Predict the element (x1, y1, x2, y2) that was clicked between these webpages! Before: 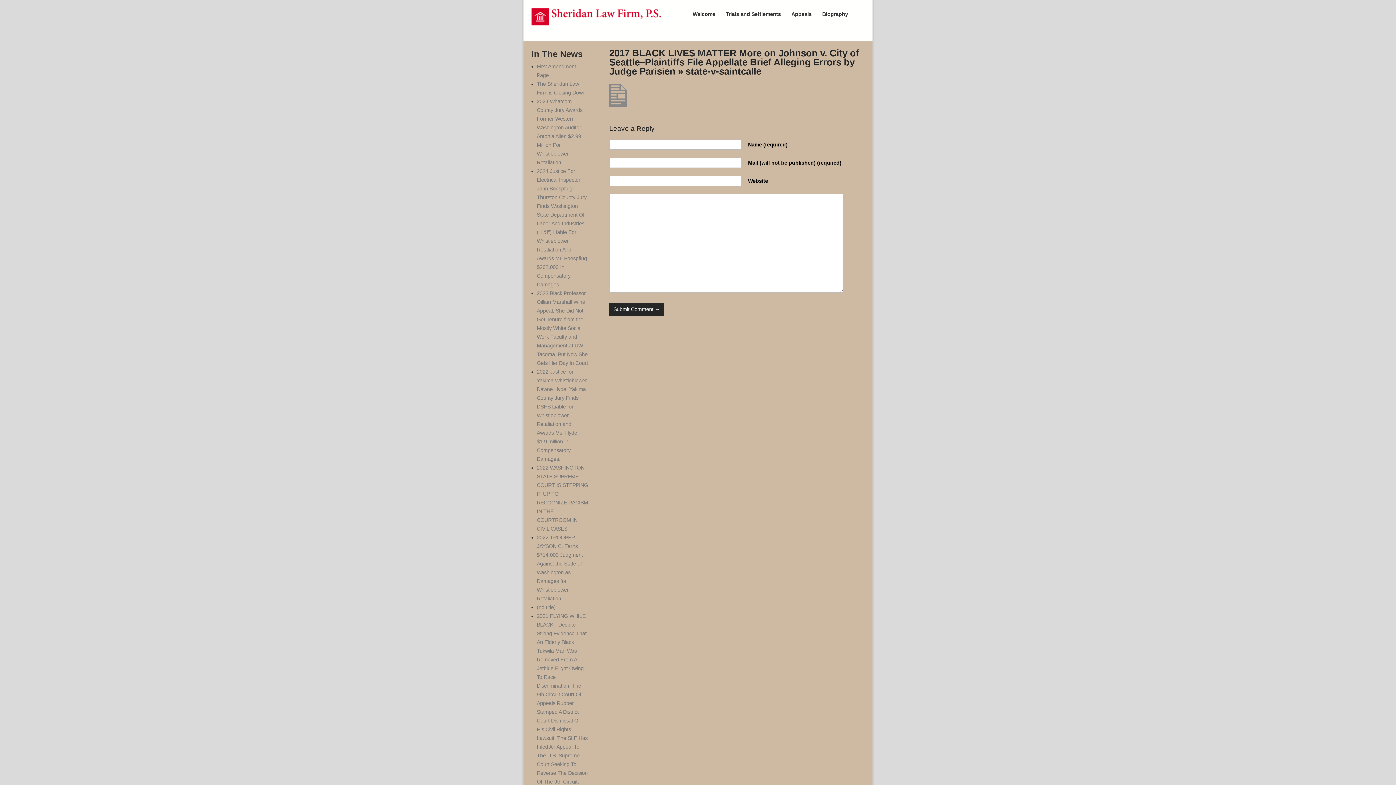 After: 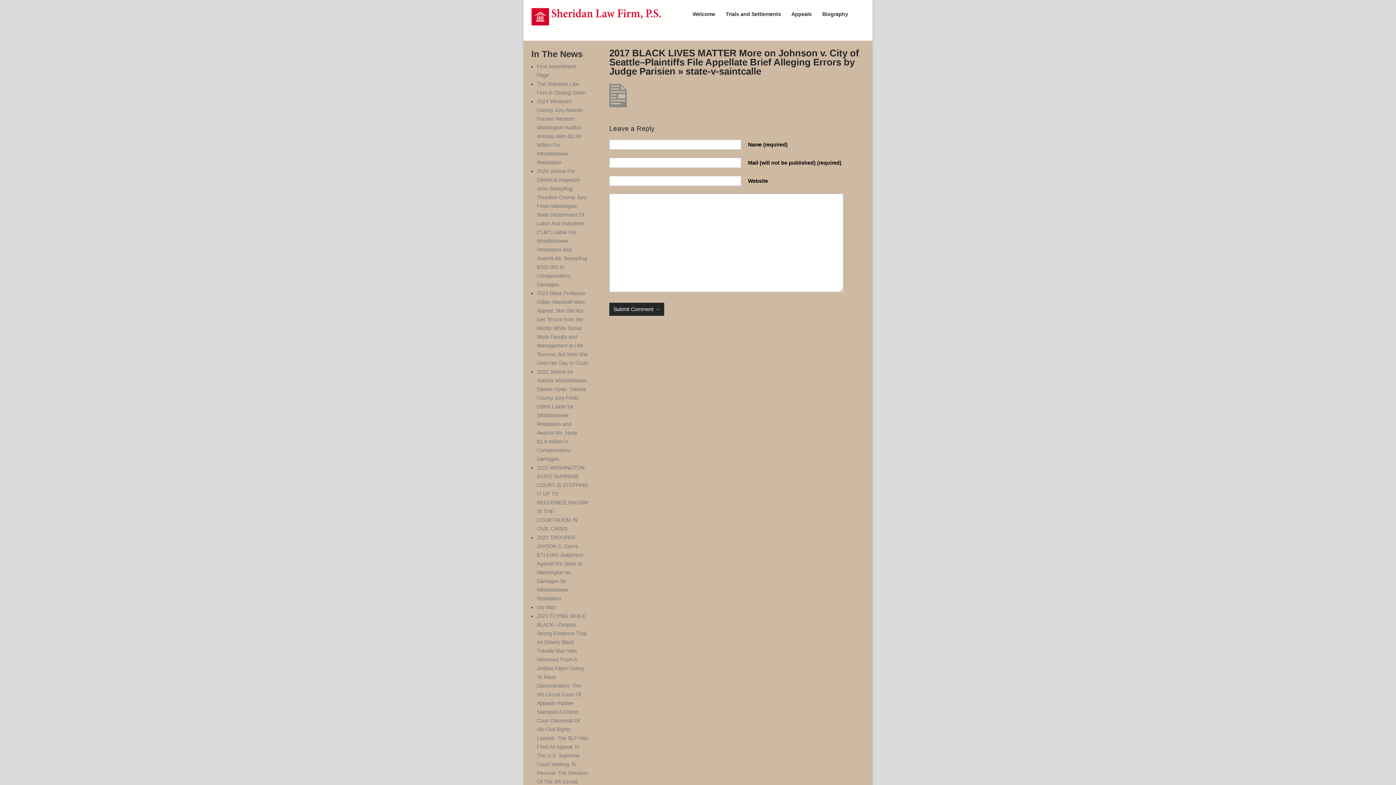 Action: bbox: (609, 102, 626, 108)